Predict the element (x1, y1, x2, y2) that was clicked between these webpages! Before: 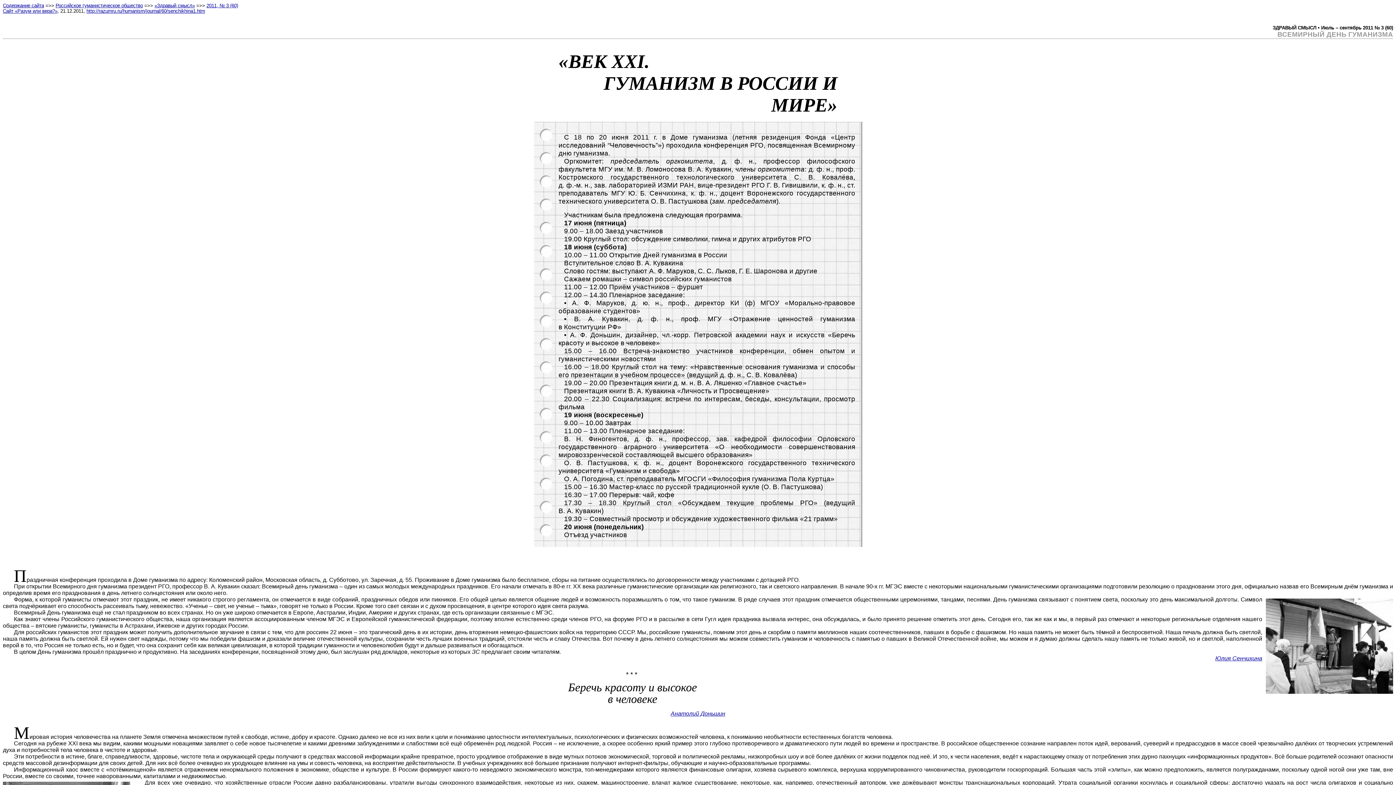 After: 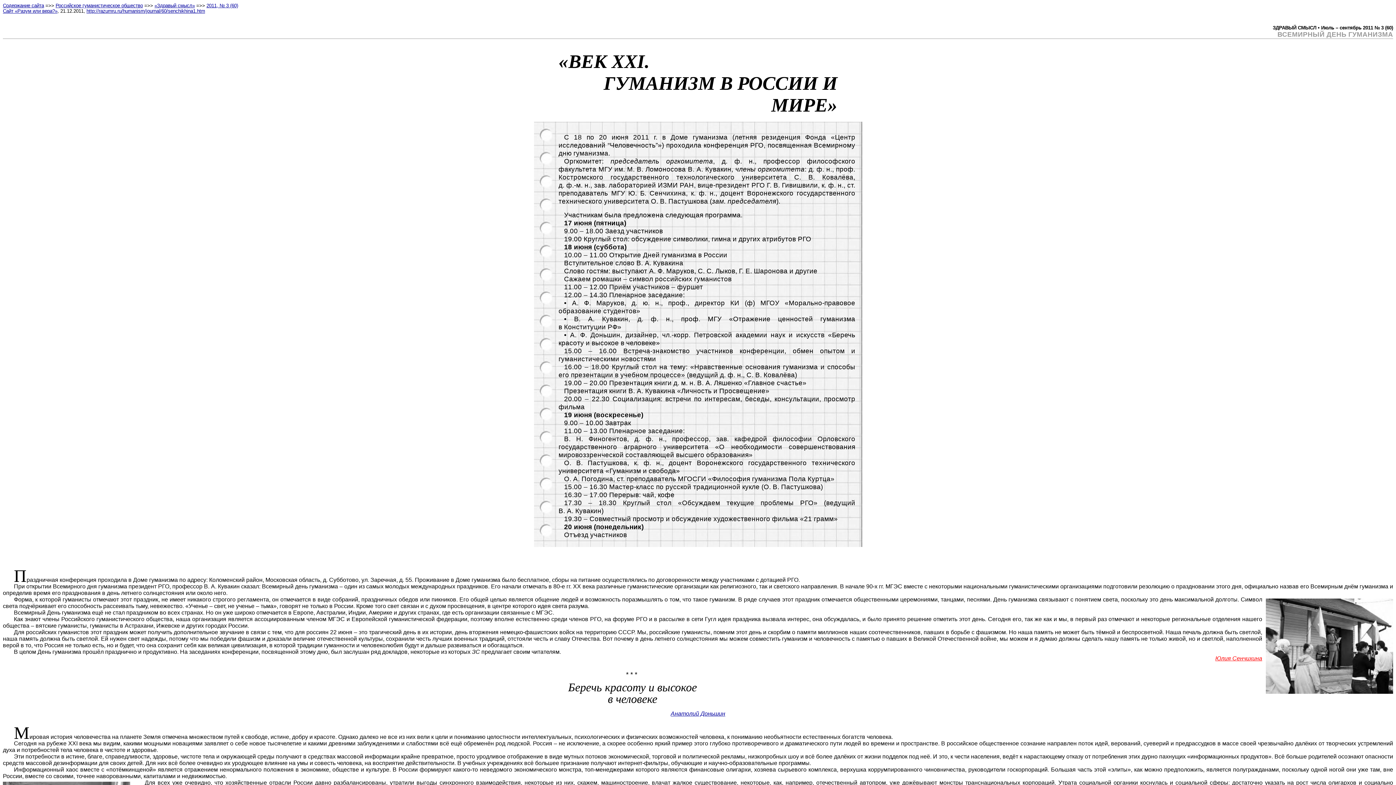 Action: bbox: (1215, 655, 1262, 661) label: Юлия Сенчихина